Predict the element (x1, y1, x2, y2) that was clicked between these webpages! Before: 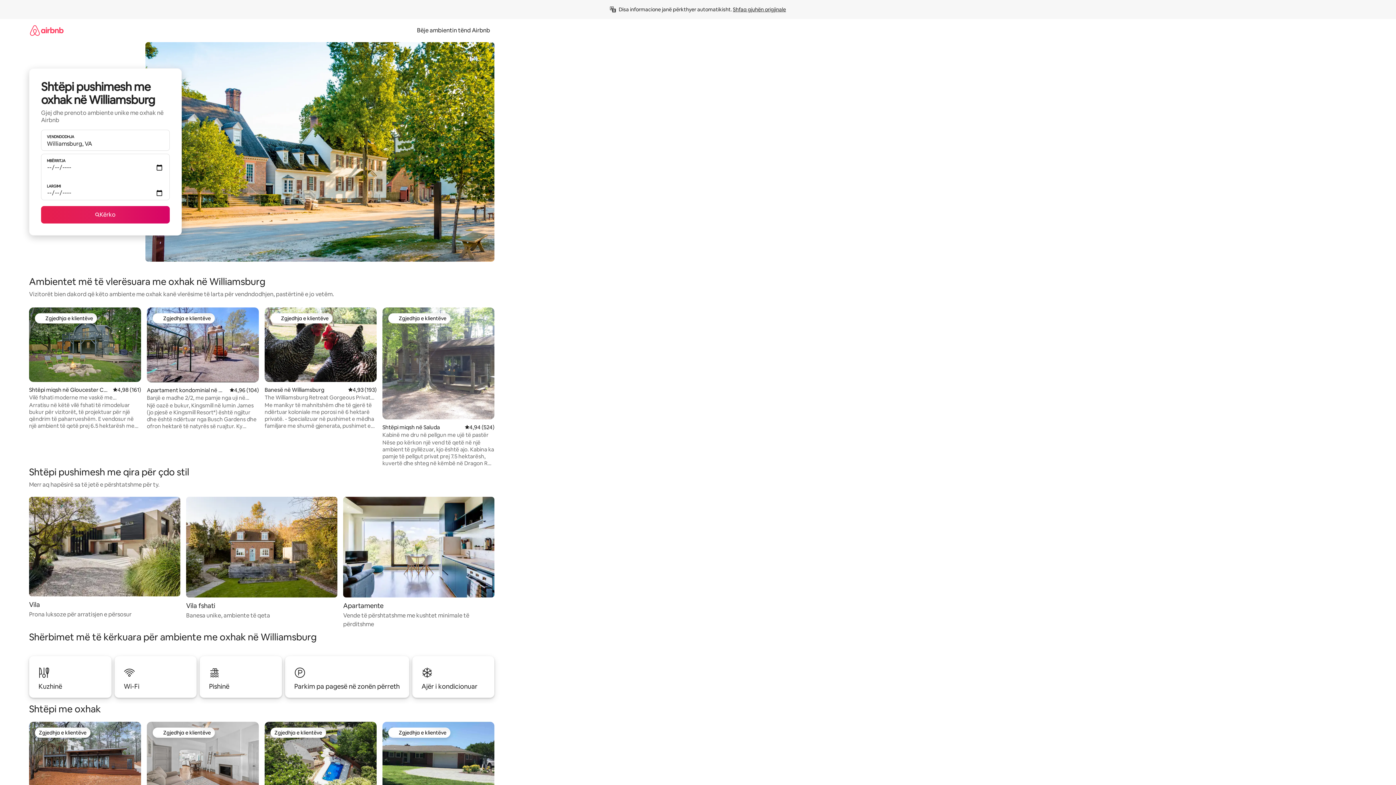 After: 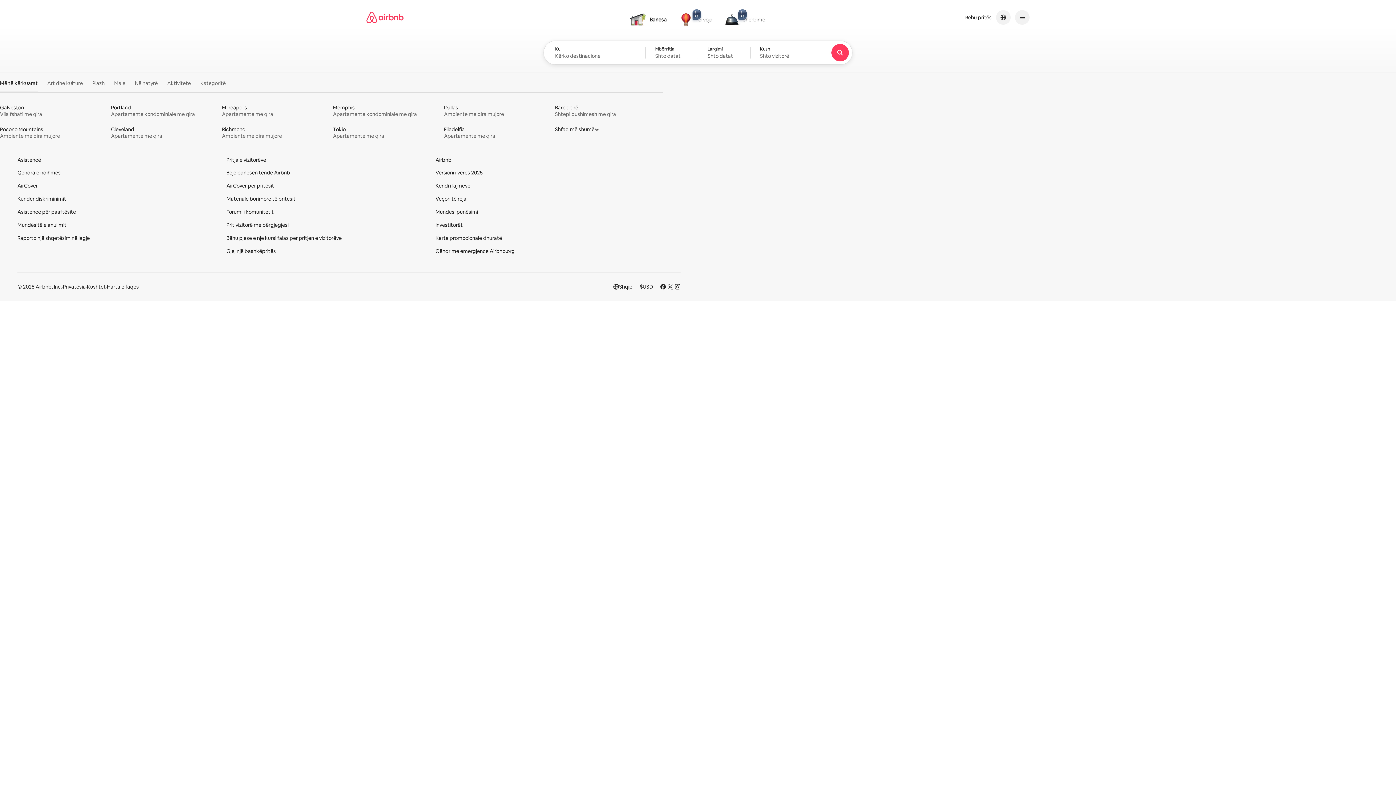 Action: bbox: (29, 18, 63, 41)